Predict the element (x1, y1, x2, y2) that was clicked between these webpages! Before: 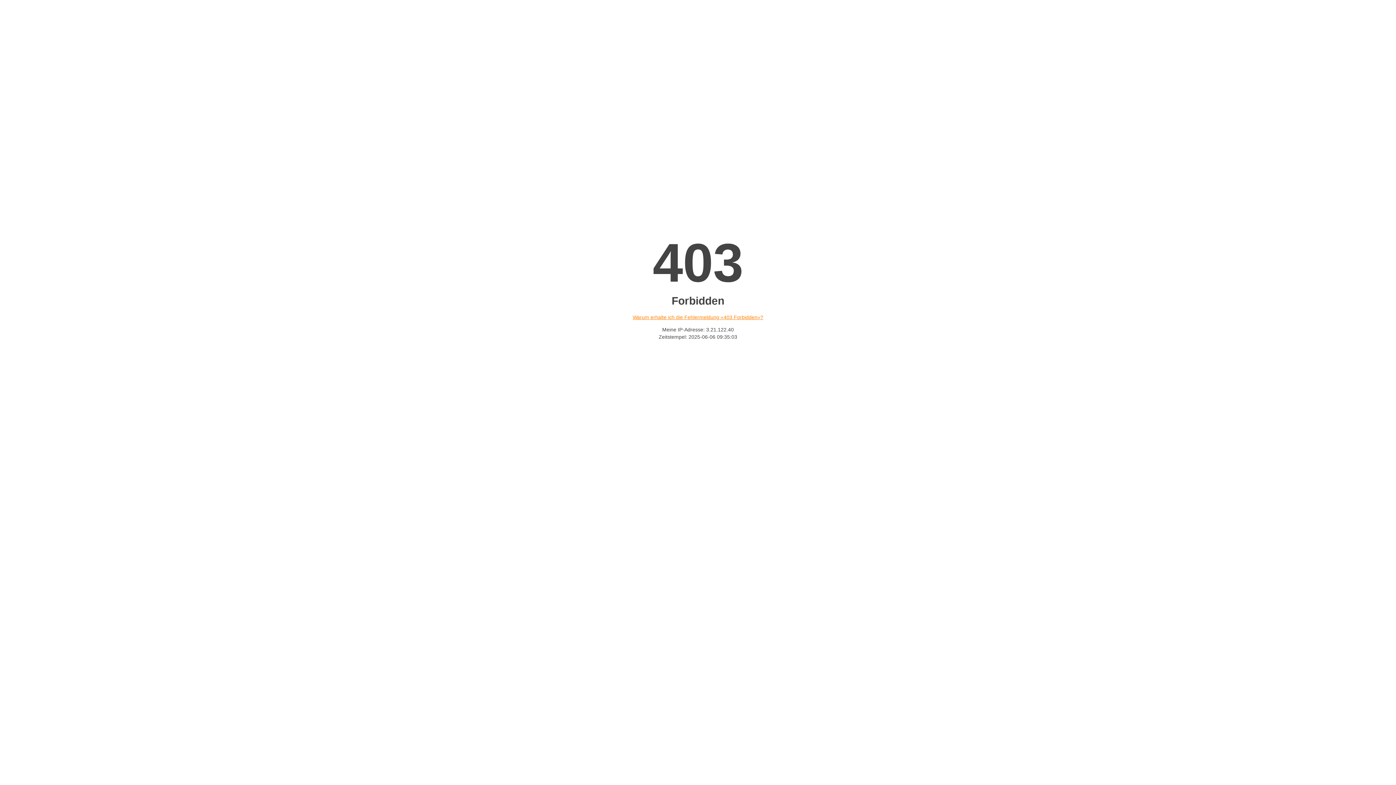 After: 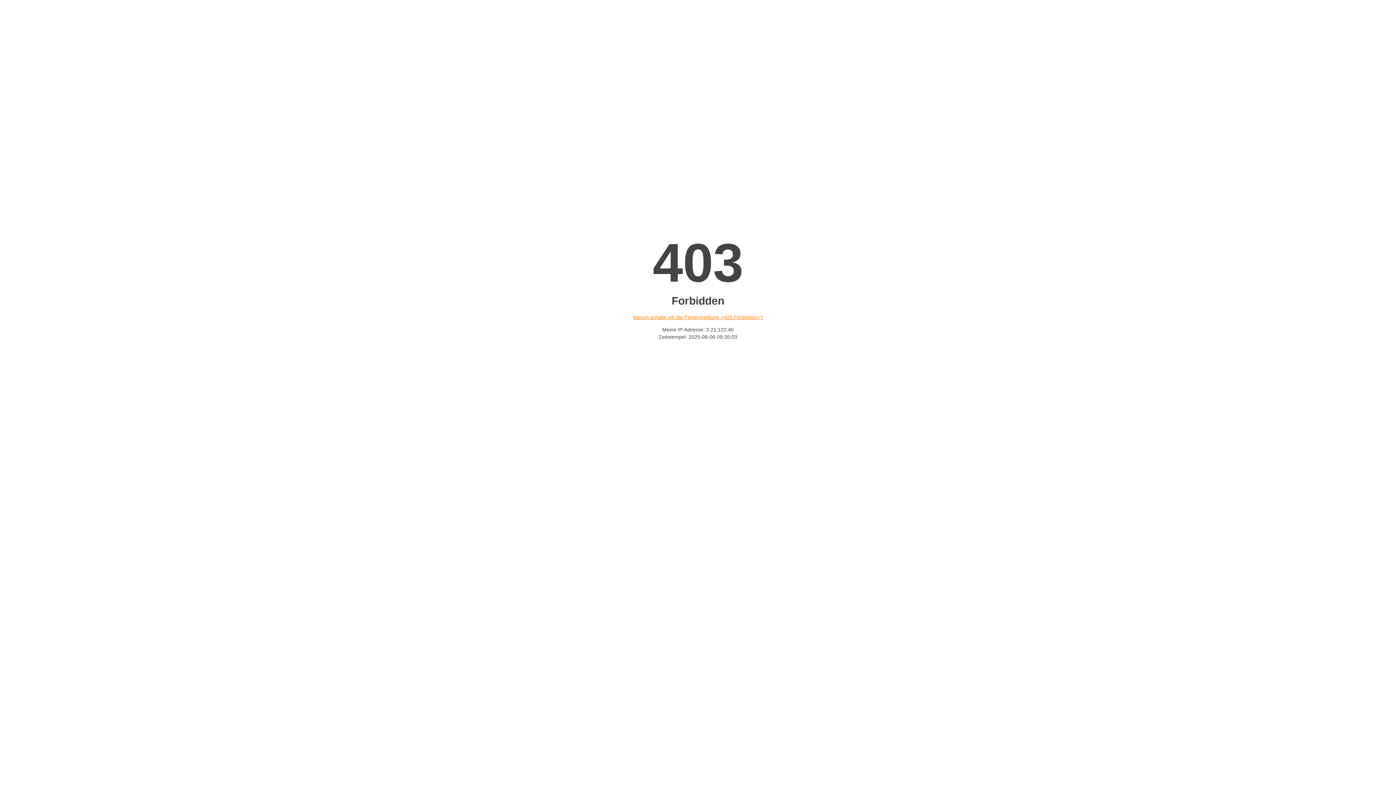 Action: label: Warum erhalte ich die Fehlermeldung «403 Forbidden»? bbox: (632, 314, 763, 320)